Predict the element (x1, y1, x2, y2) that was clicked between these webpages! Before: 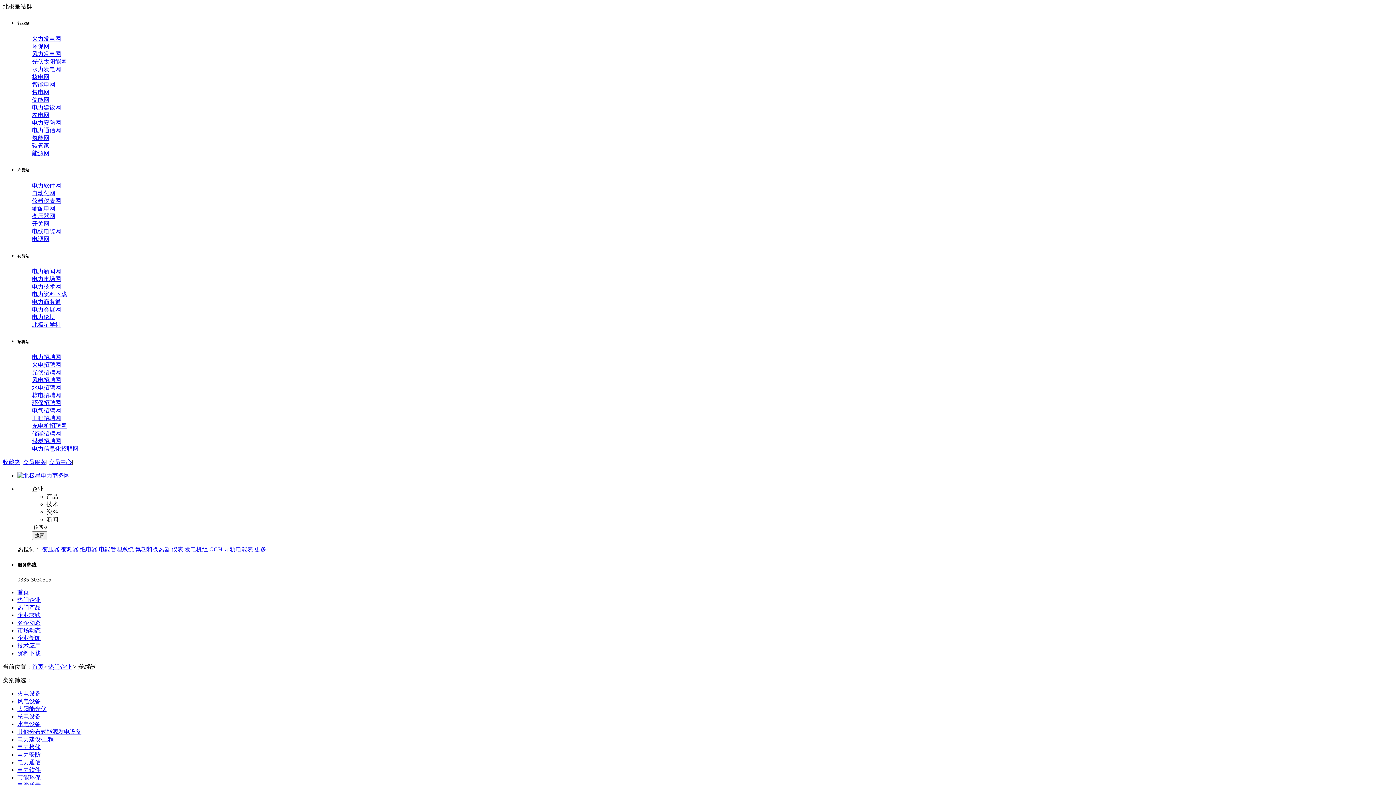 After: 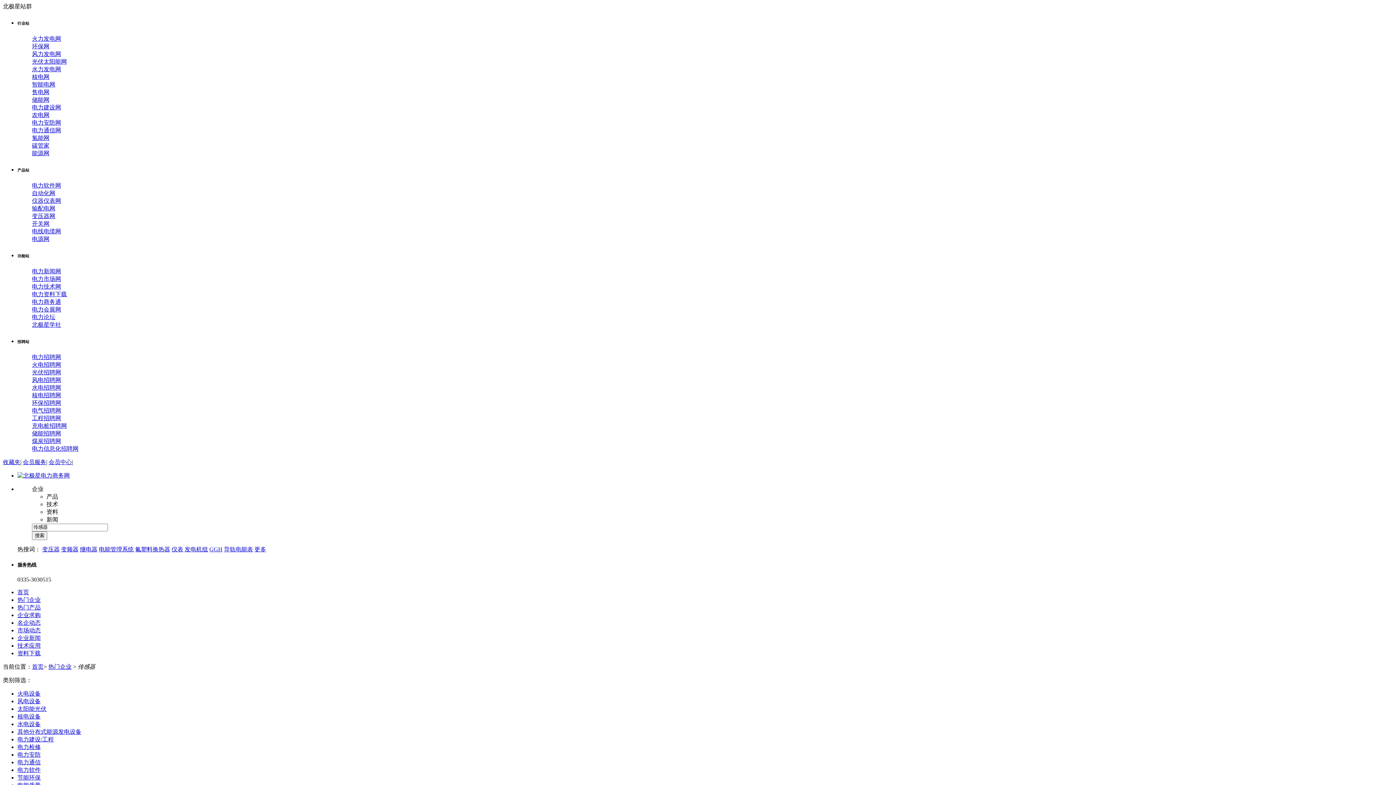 Action: bbox: (32, 438, 61, 444) label: 煤炭招聘网